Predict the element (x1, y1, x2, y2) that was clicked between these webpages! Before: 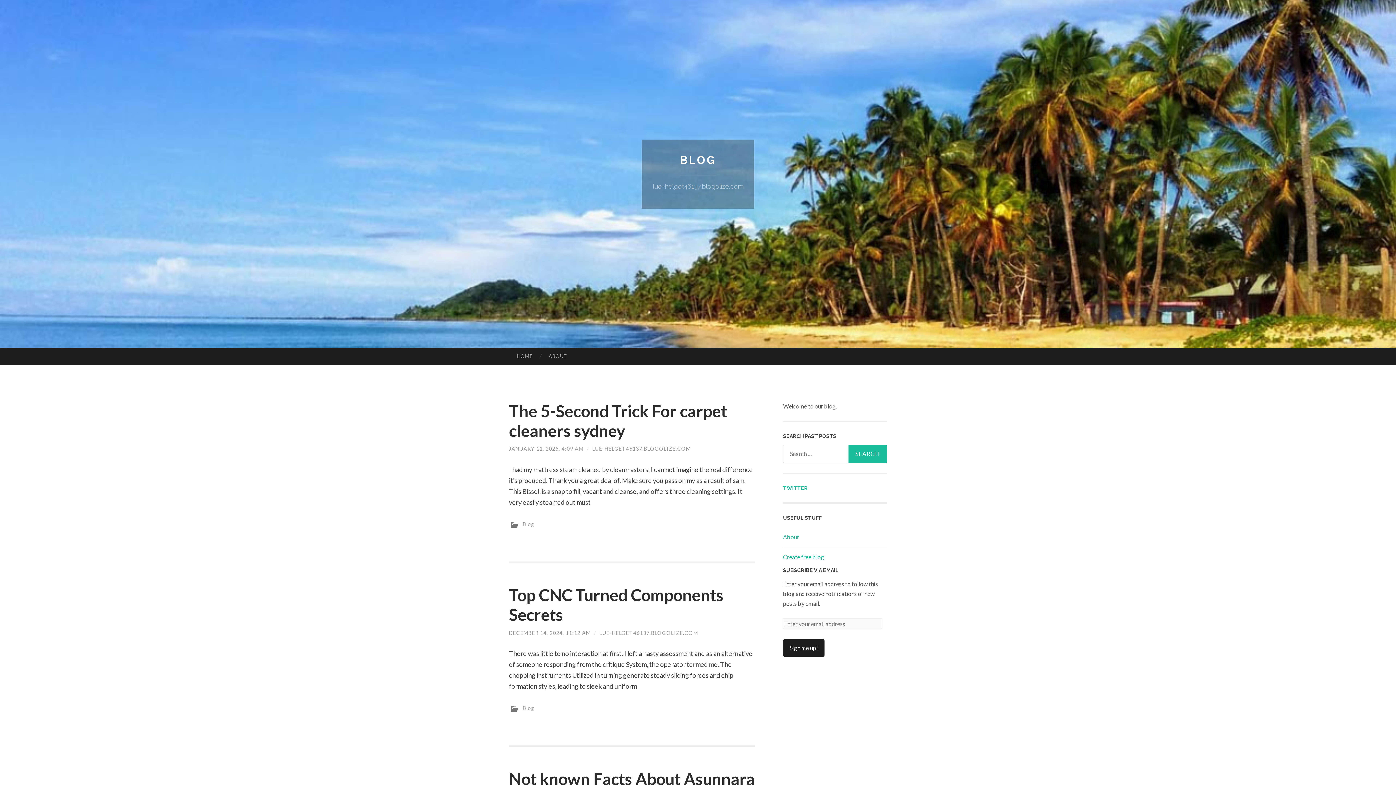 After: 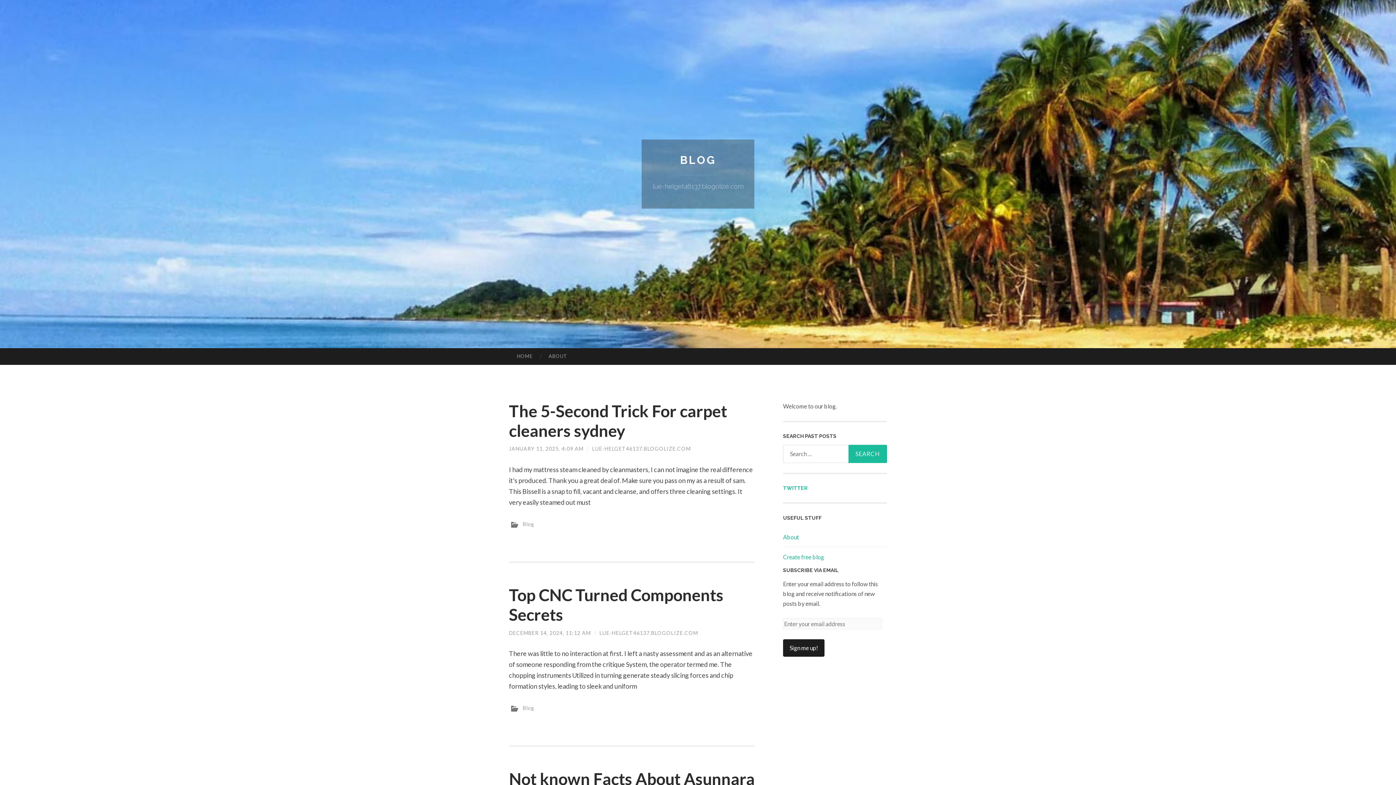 Action: bbox: (509, 630, 590, 636) label: DECEMBER 14, 2024, 11:12 AM